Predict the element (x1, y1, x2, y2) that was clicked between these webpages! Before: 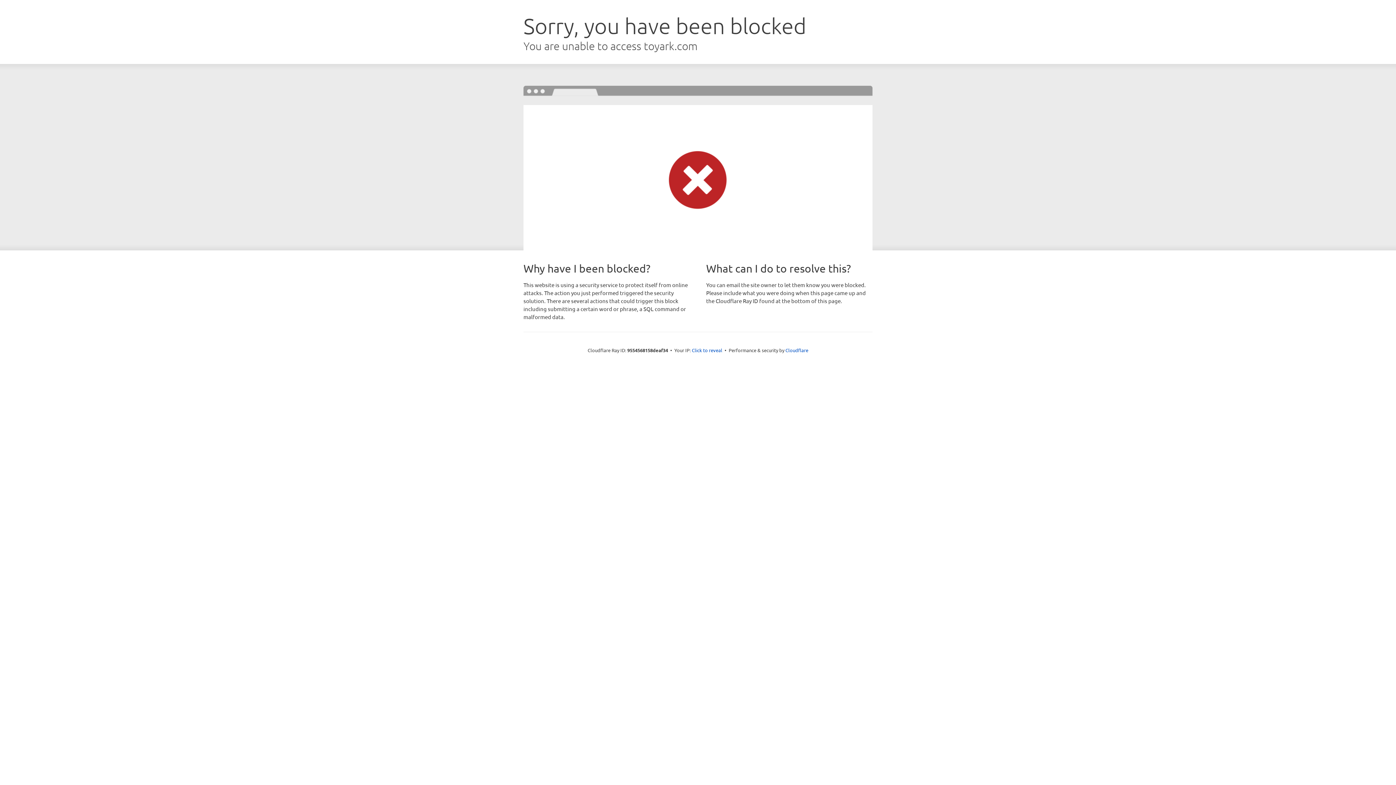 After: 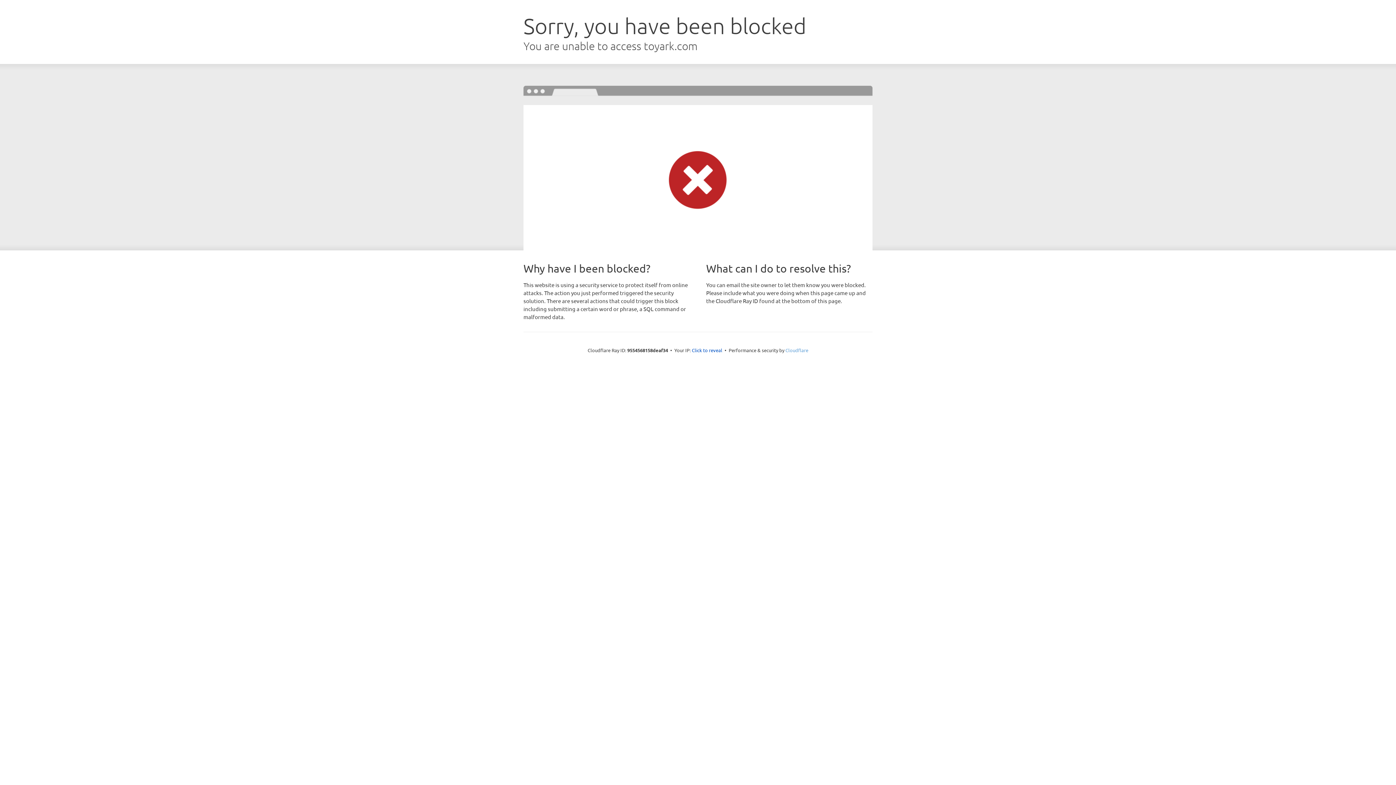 Action: label: Cloudflare bbox: (785, 347, 808, 353)